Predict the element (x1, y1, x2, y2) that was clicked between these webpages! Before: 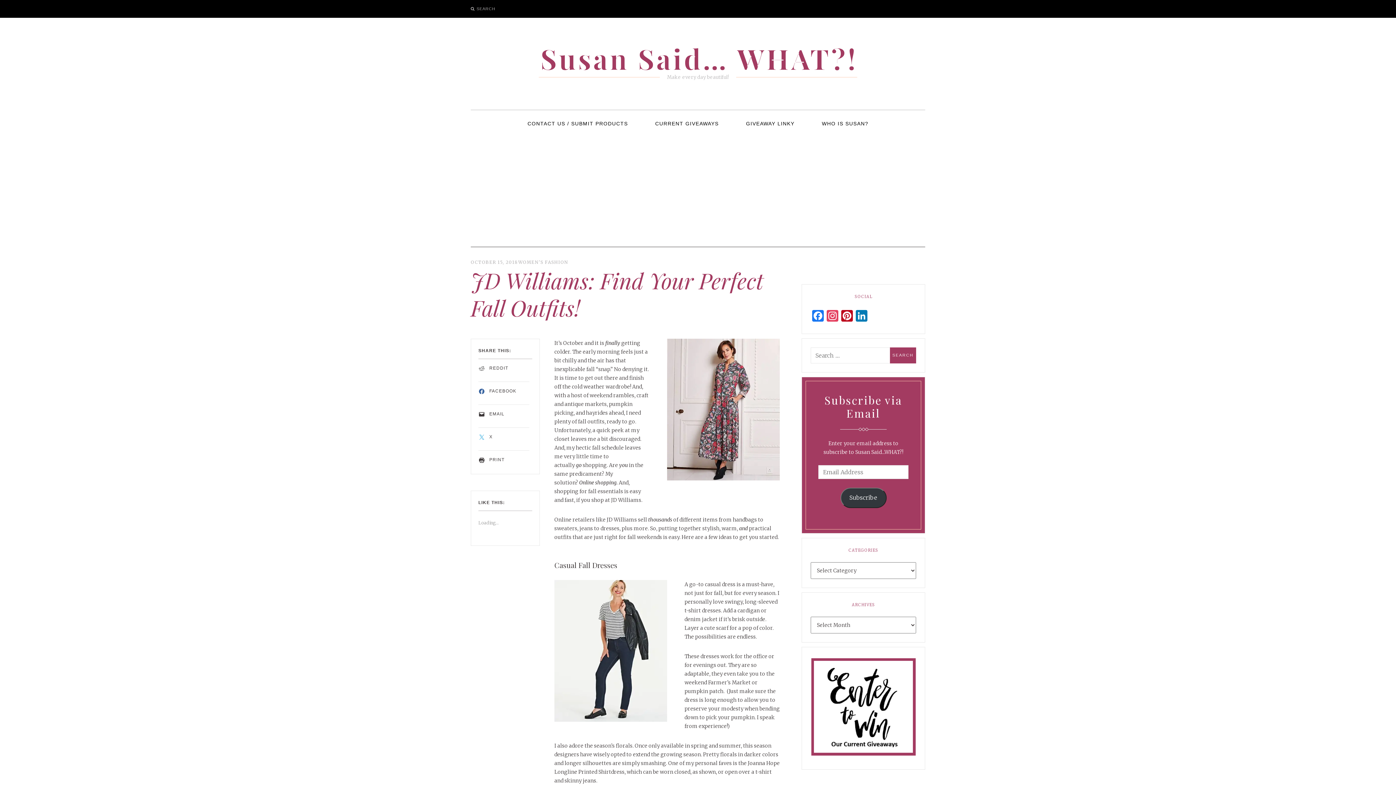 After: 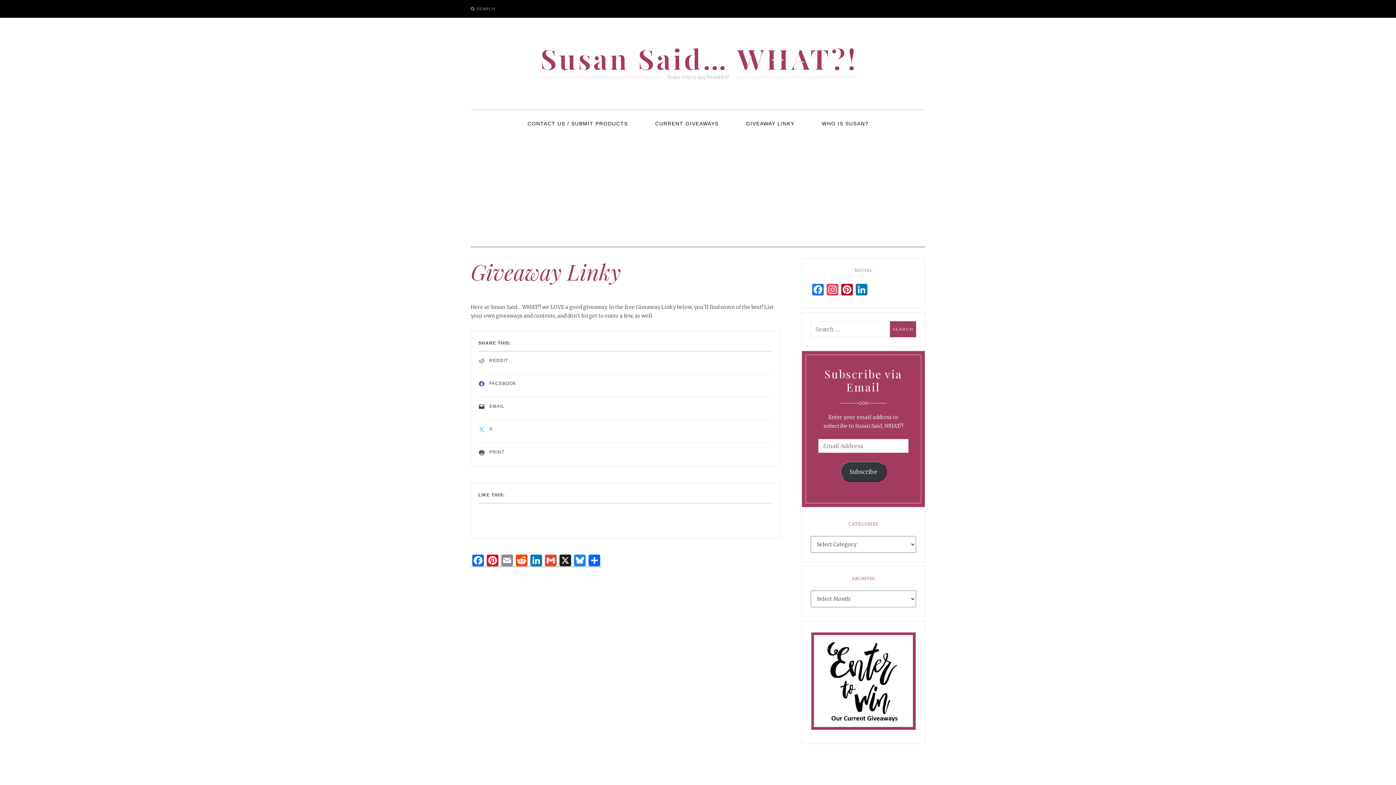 Action: bbox: (733, 110, 807, 136) label: GIVEAWAY LINKY